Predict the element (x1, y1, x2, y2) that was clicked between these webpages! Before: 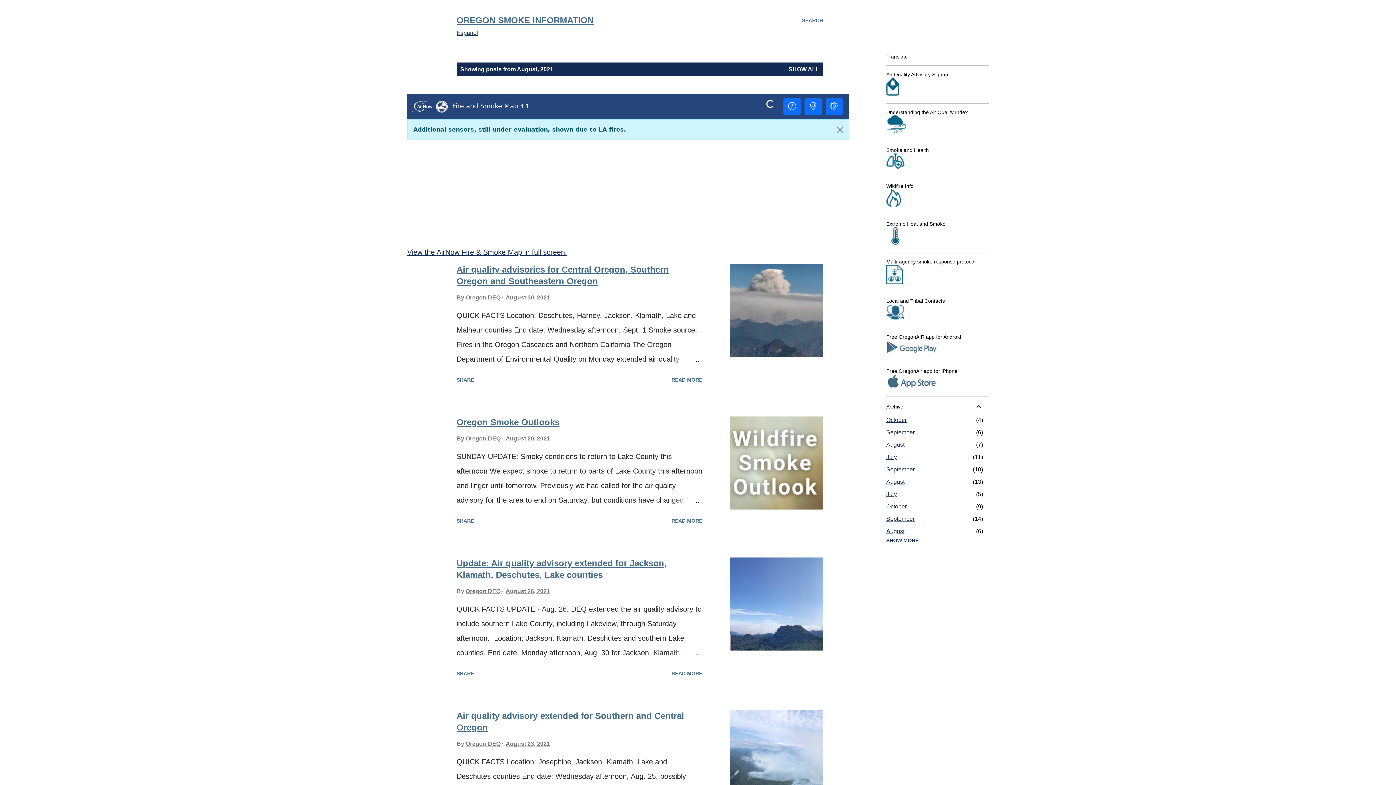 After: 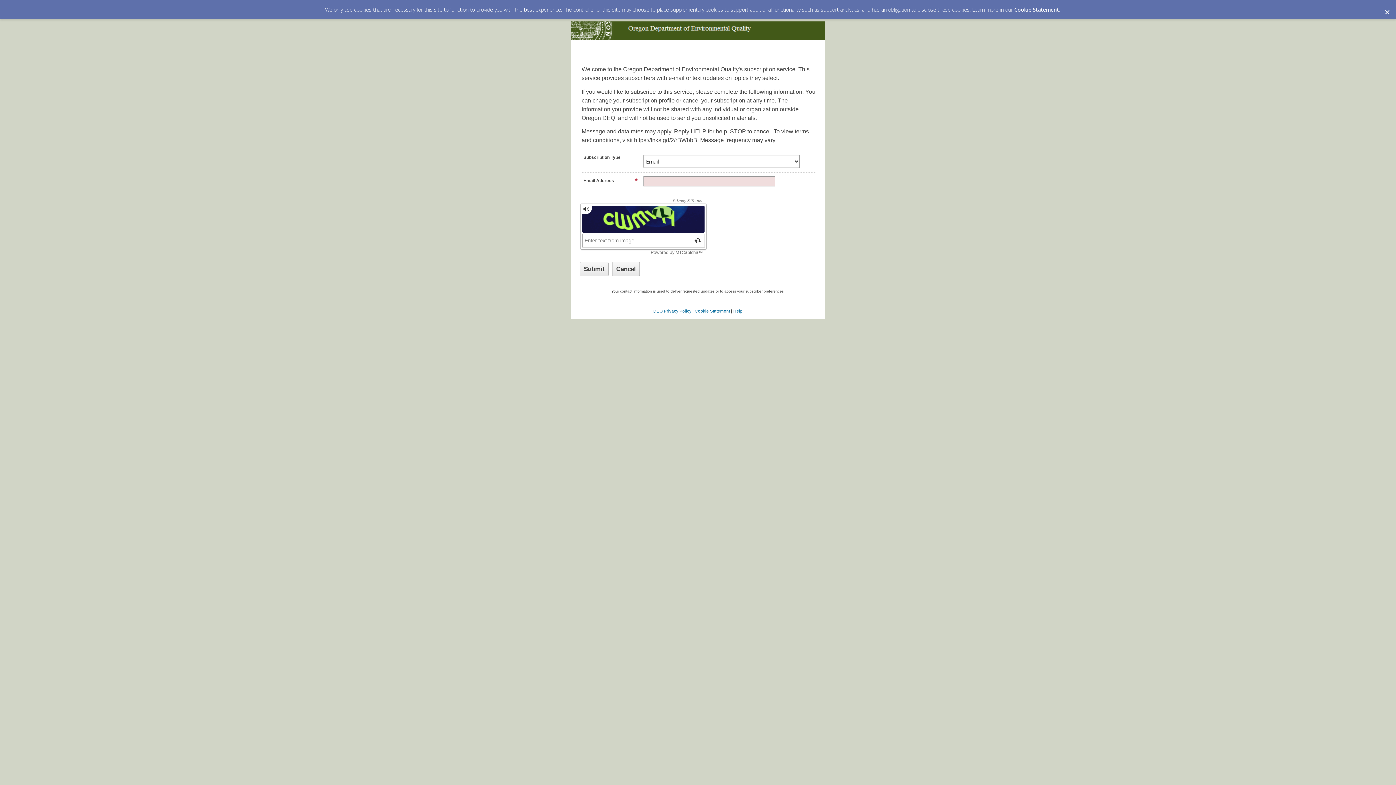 Action: bbox: (886, 89, 899, 97)